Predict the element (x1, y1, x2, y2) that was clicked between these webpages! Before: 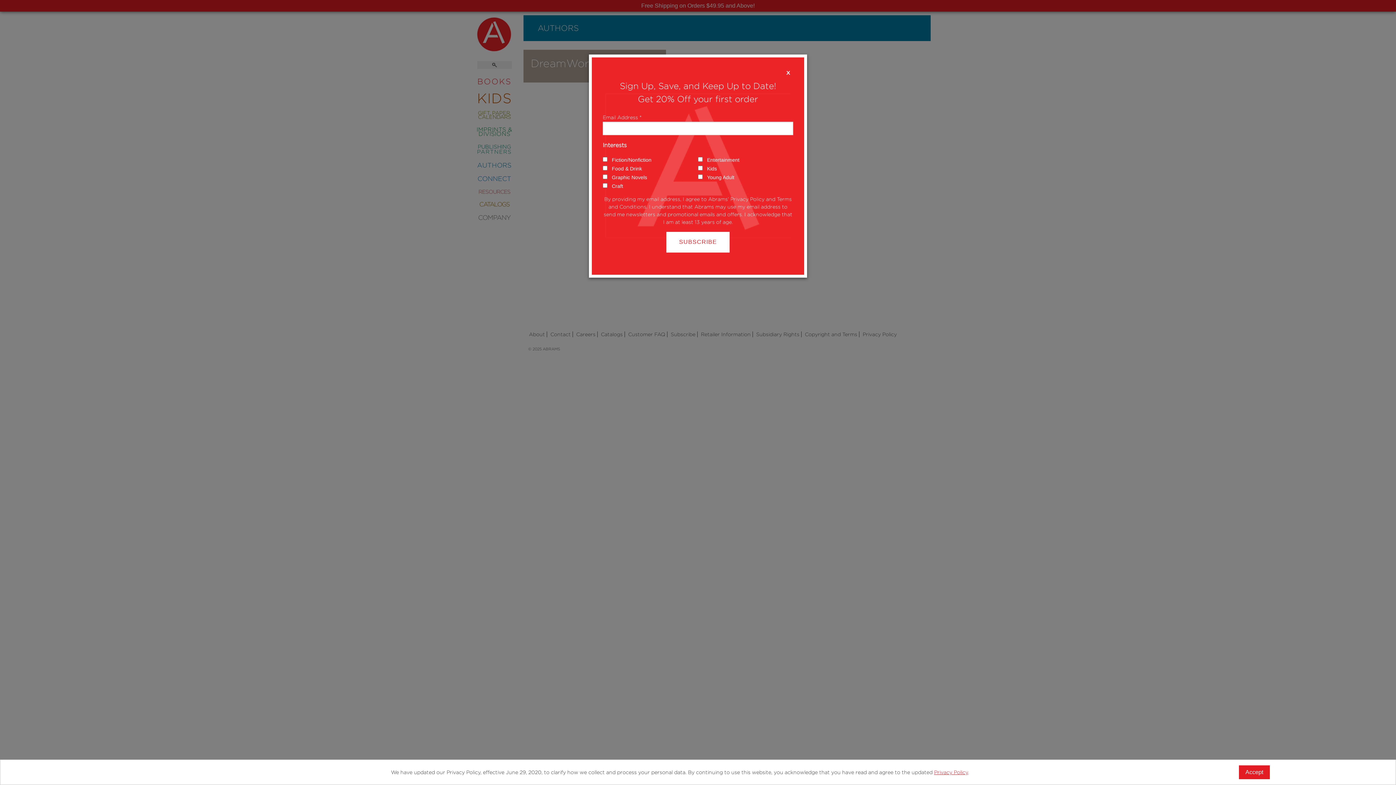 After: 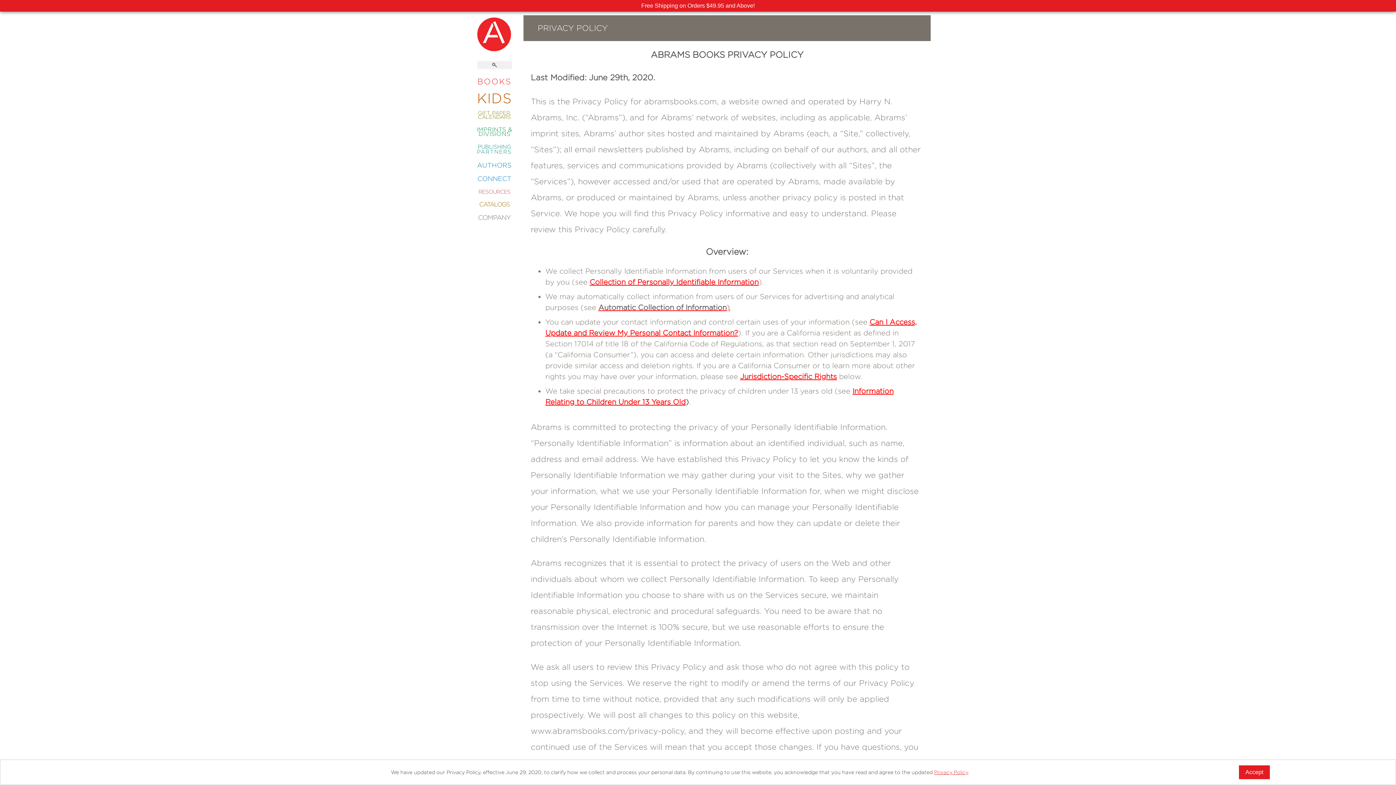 Action: label: Privacy Policy bbox: (934, 769, 968, 775)